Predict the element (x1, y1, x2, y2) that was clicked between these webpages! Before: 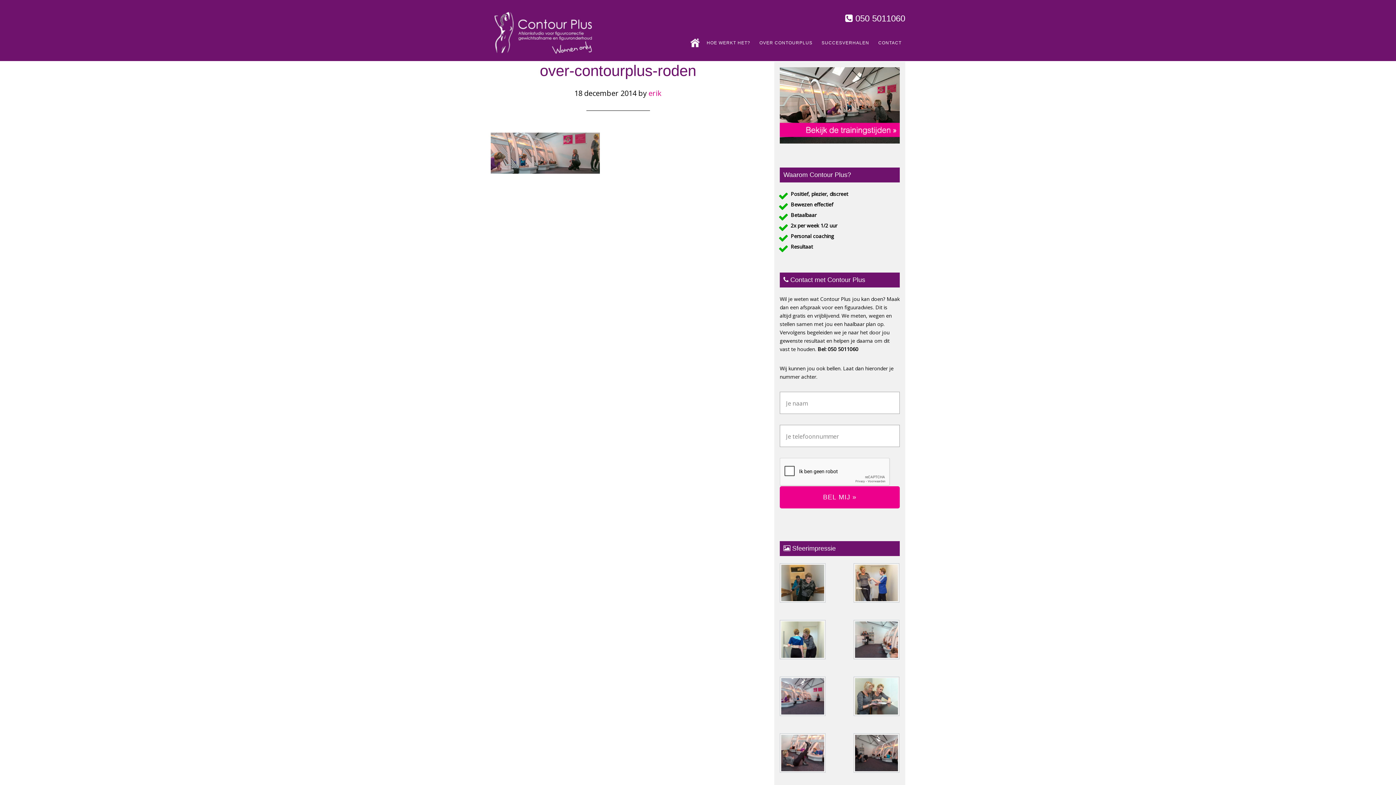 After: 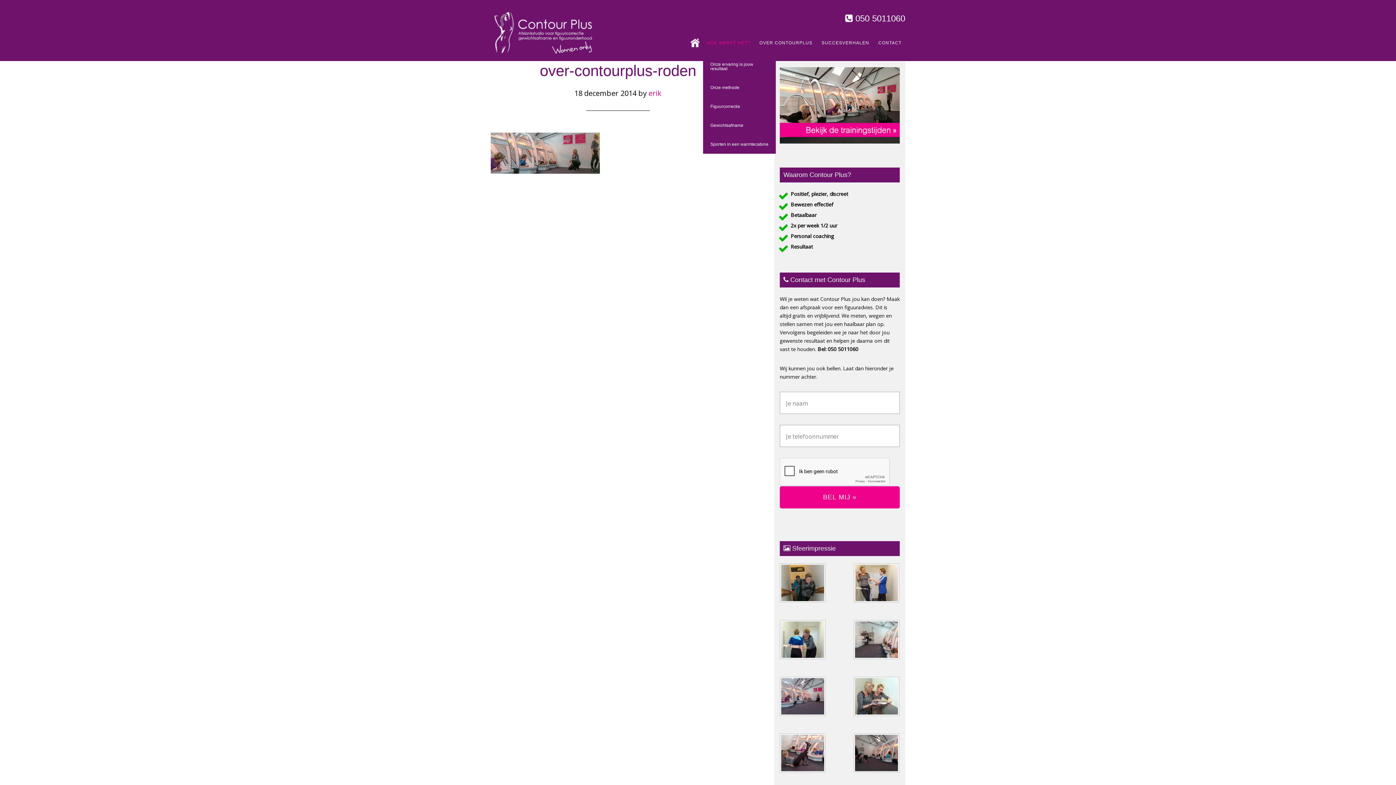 Action: label: HOE WERKT HET? bbox: (703, 30, 754, 54)